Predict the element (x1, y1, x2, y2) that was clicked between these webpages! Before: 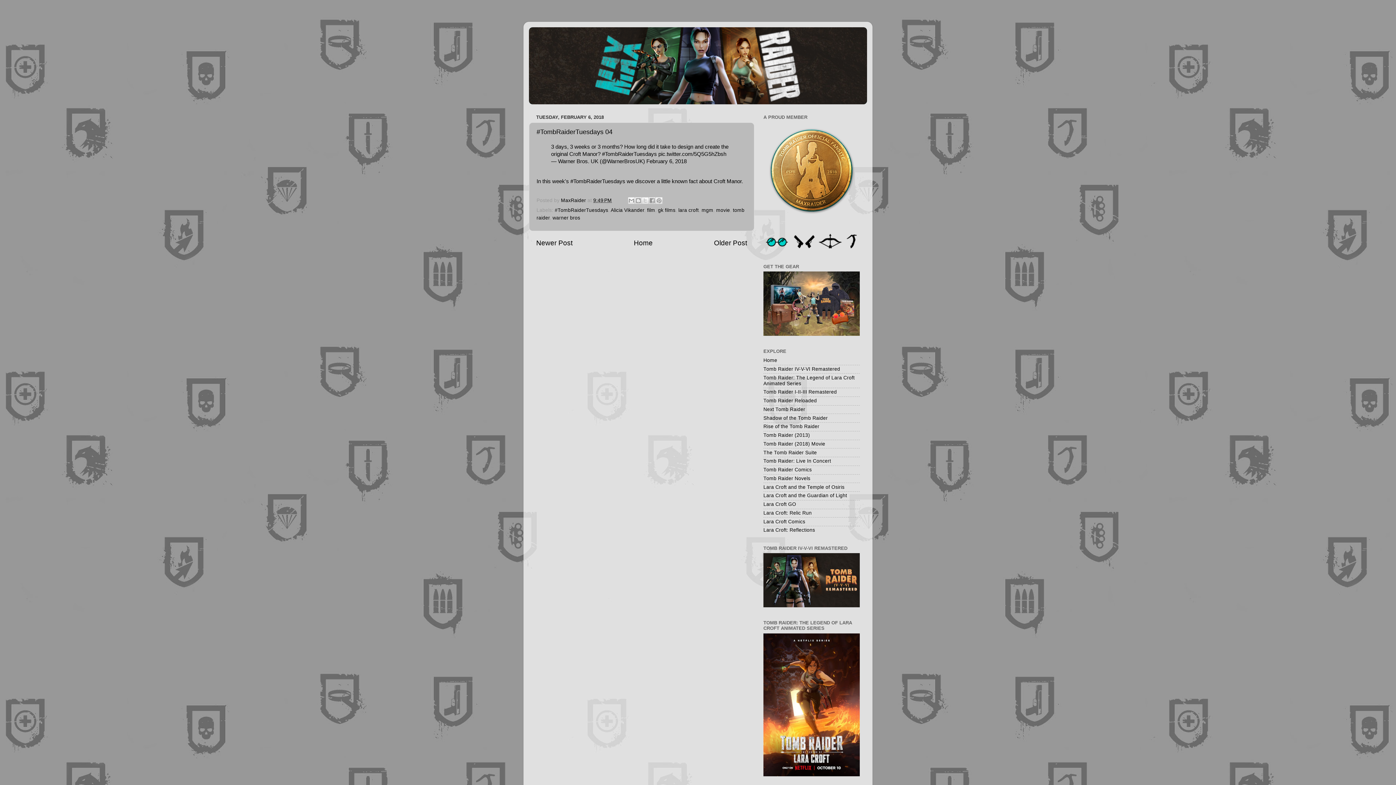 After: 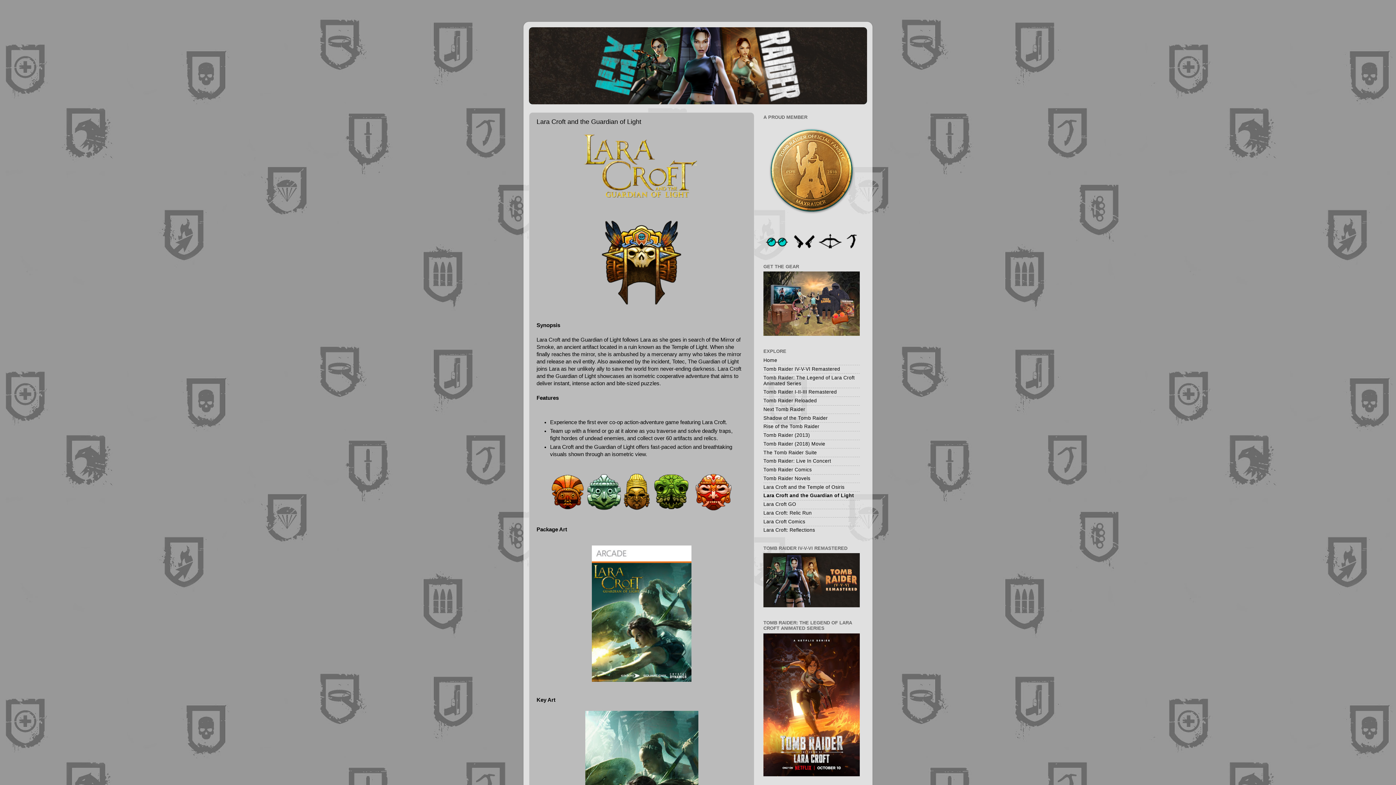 Action: bbox: (763, 493, 847, 498) label: Lara Croft and the Guardian of Light